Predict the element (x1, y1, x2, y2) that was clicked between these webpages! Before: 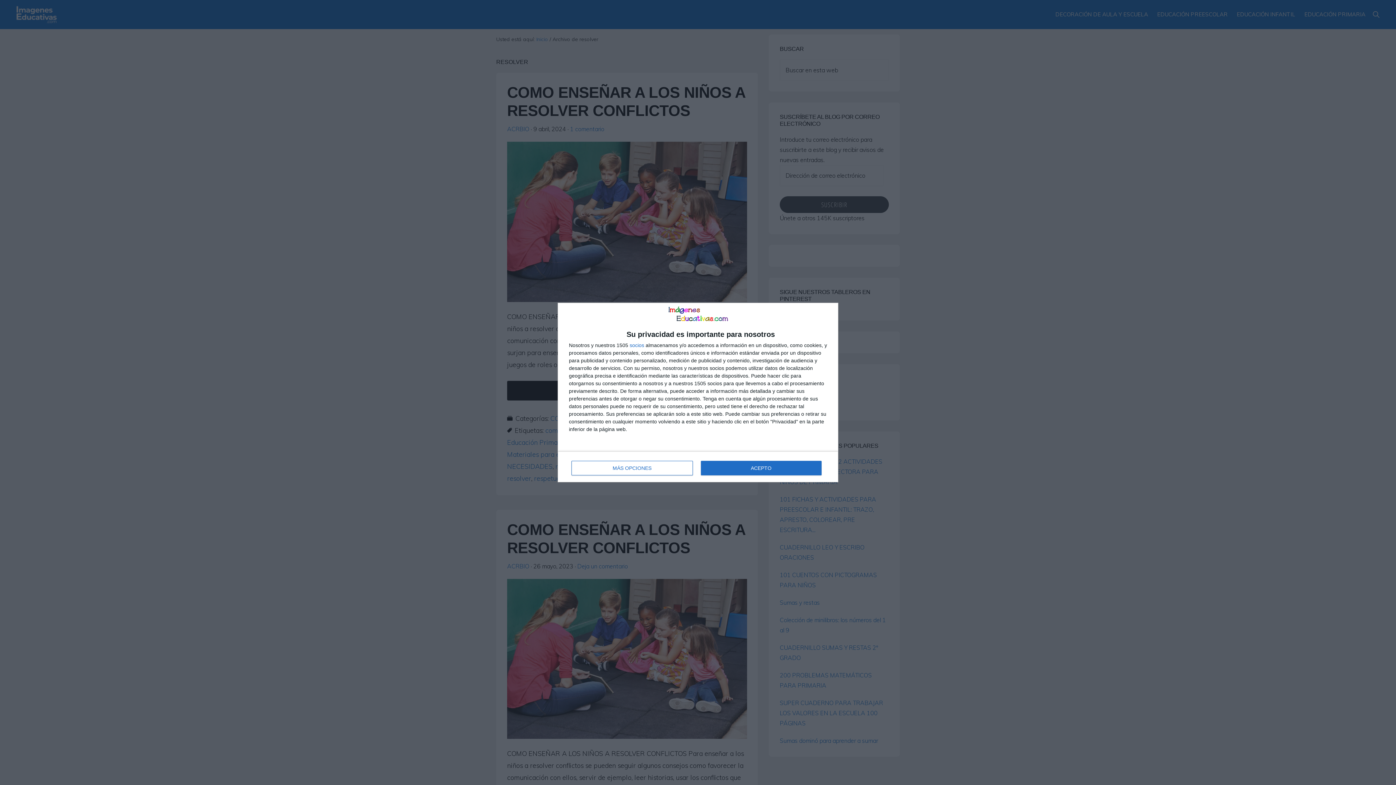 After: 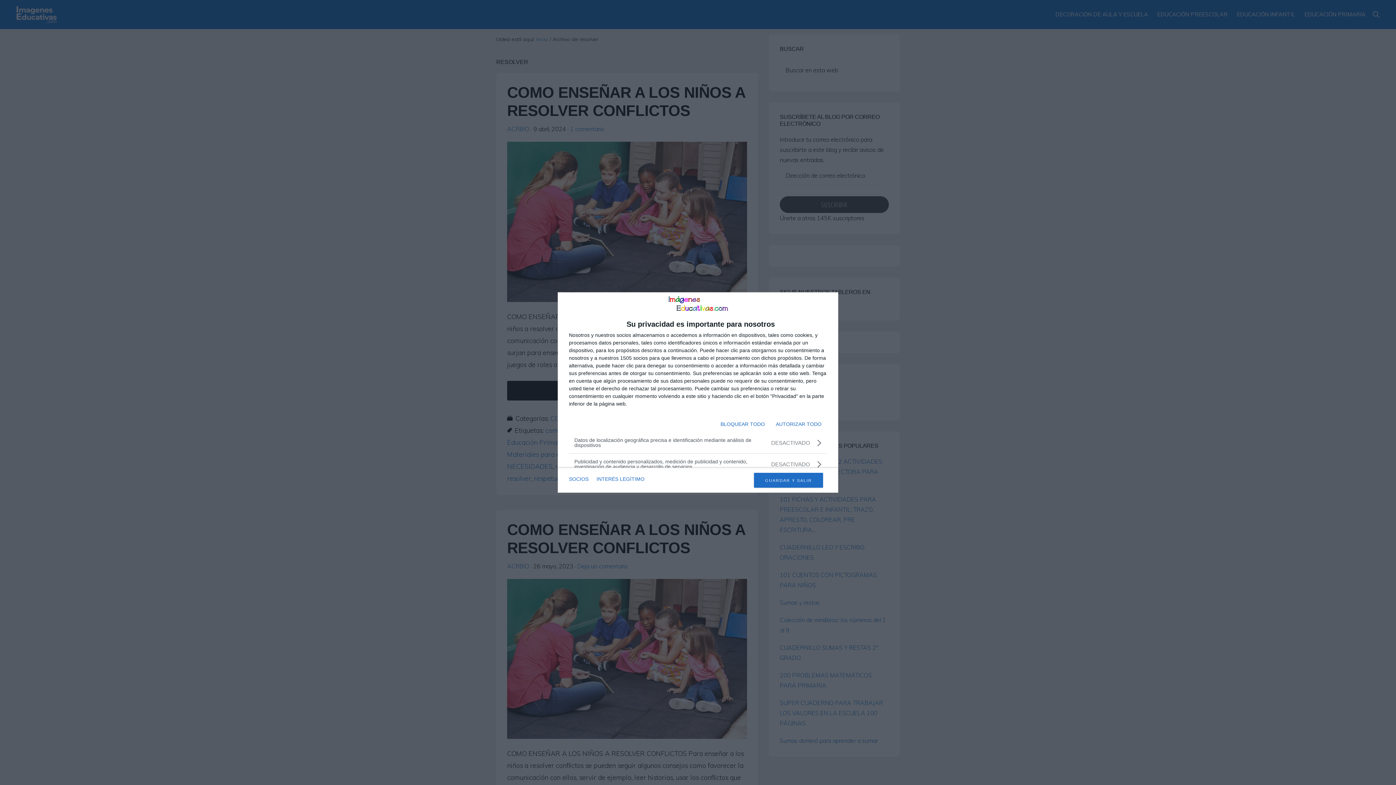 Action: label: MÁS OPCIONES bbox: (571, 461, 692, 475)